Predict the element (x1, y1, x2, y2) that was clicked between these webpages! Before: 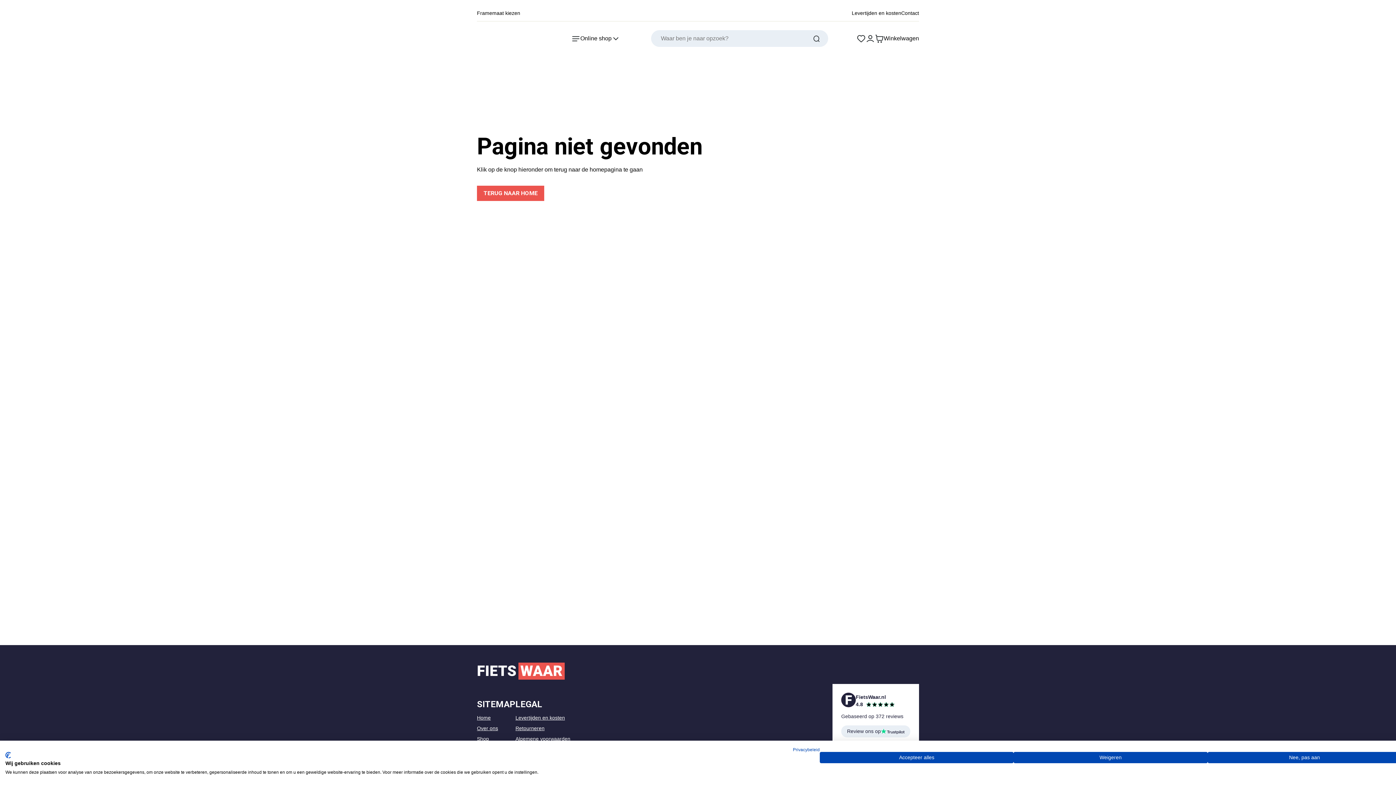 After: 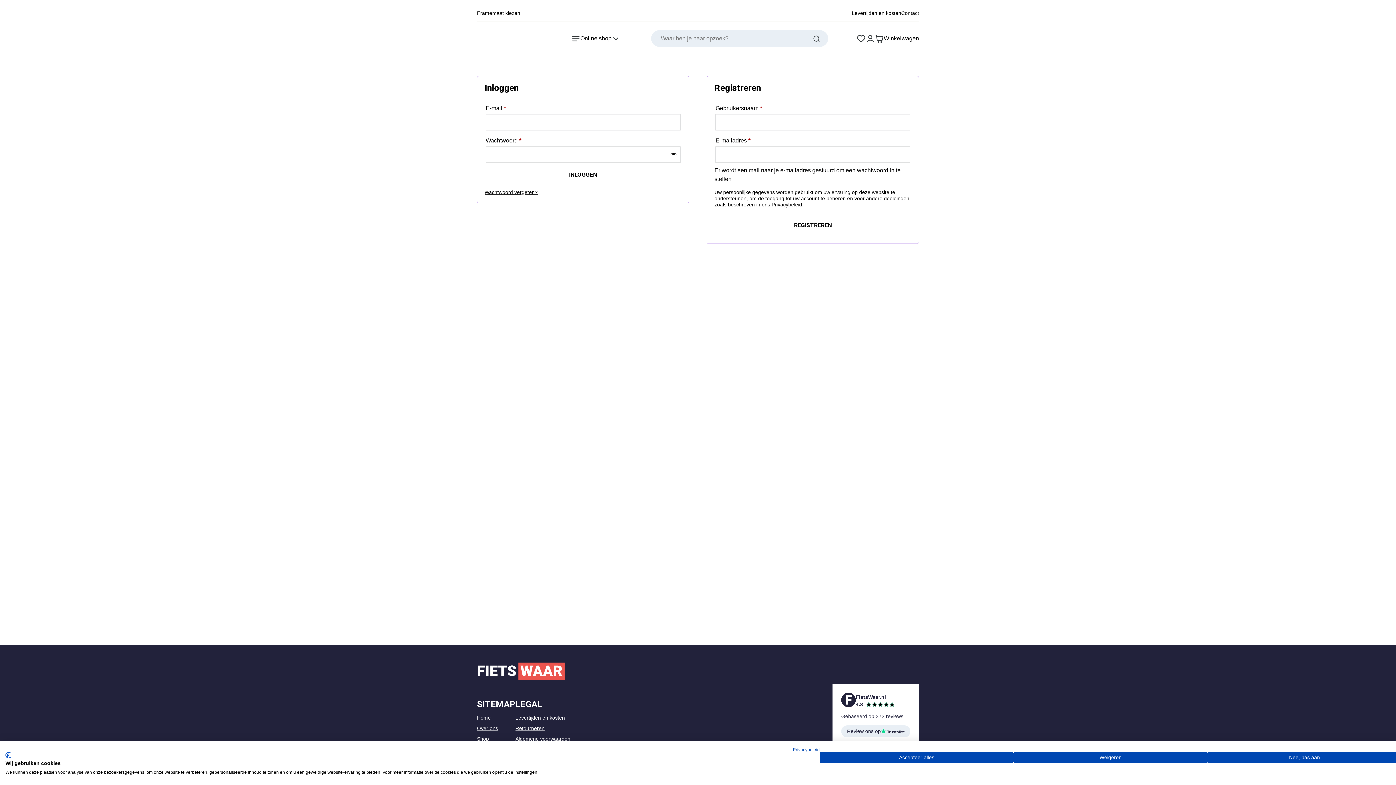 Action: bbox: (865, 34, 874, 43)